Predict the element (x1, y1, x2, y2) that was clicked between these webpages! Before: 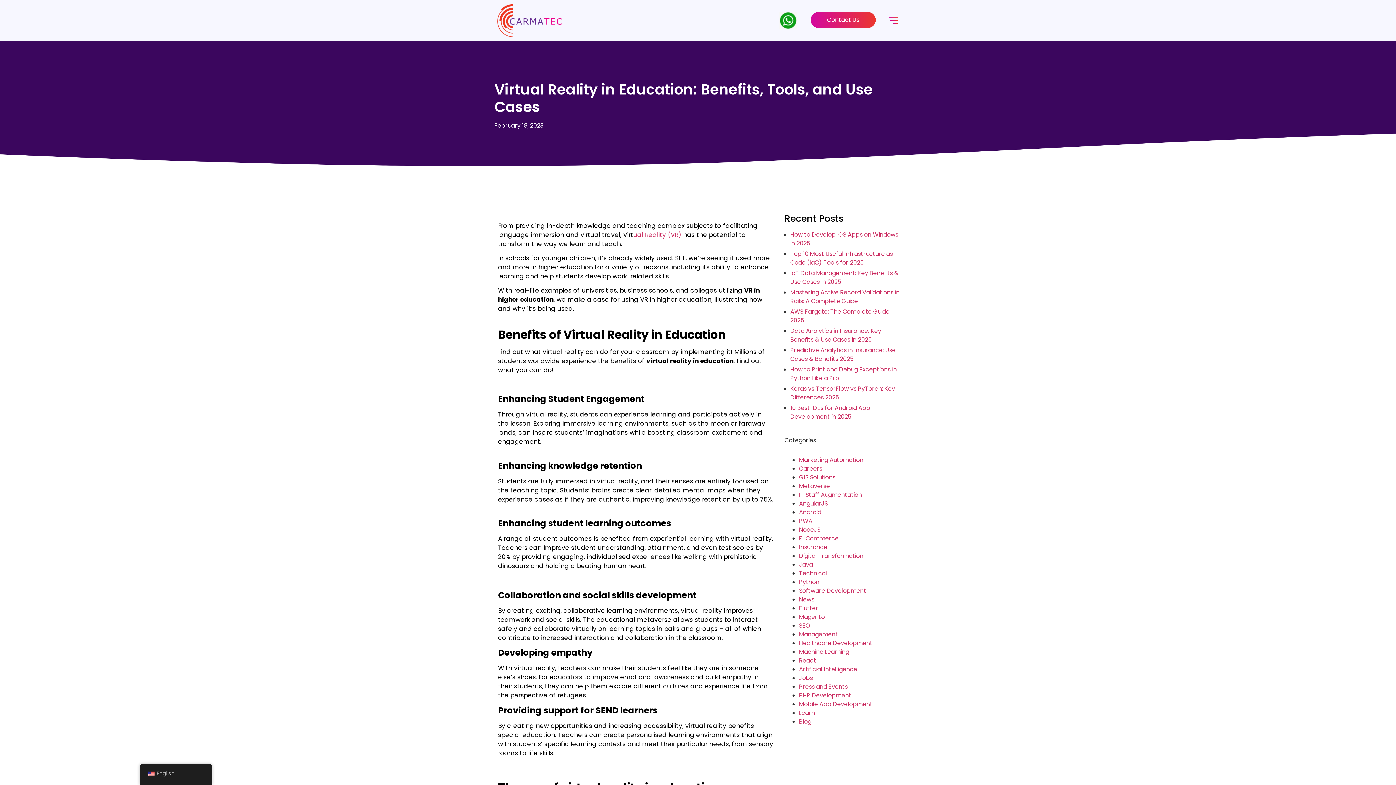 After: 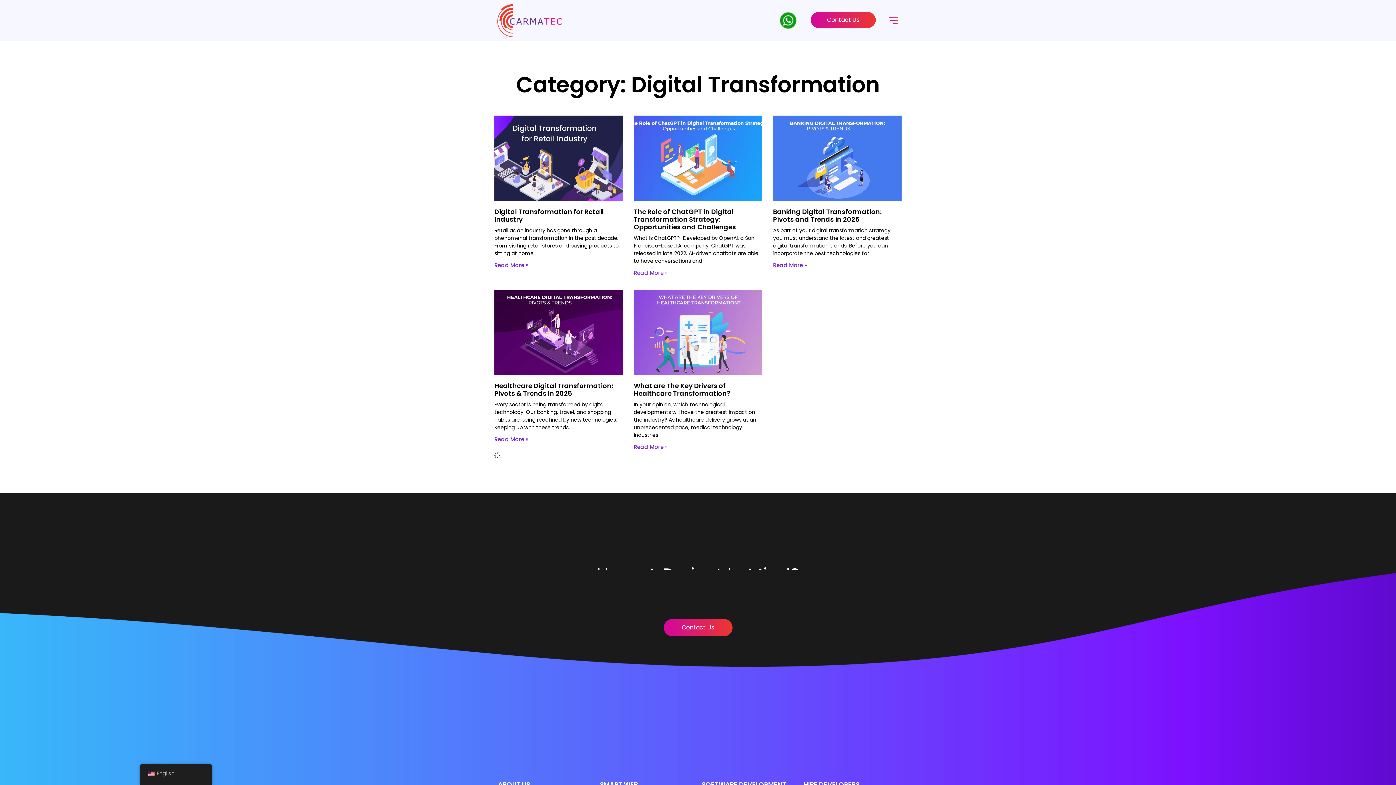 Action: label: Digital Transformation bbox: (799, 551, 863, 560)